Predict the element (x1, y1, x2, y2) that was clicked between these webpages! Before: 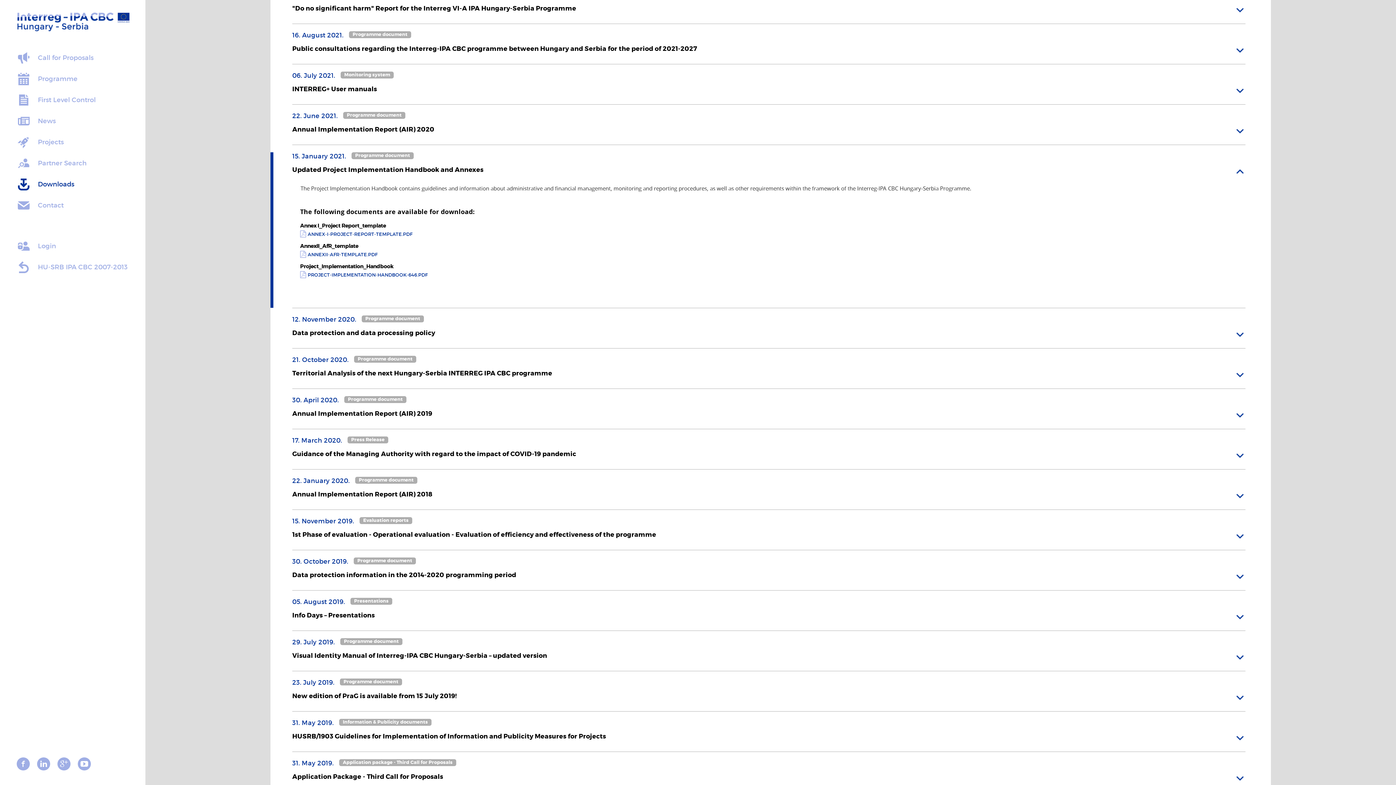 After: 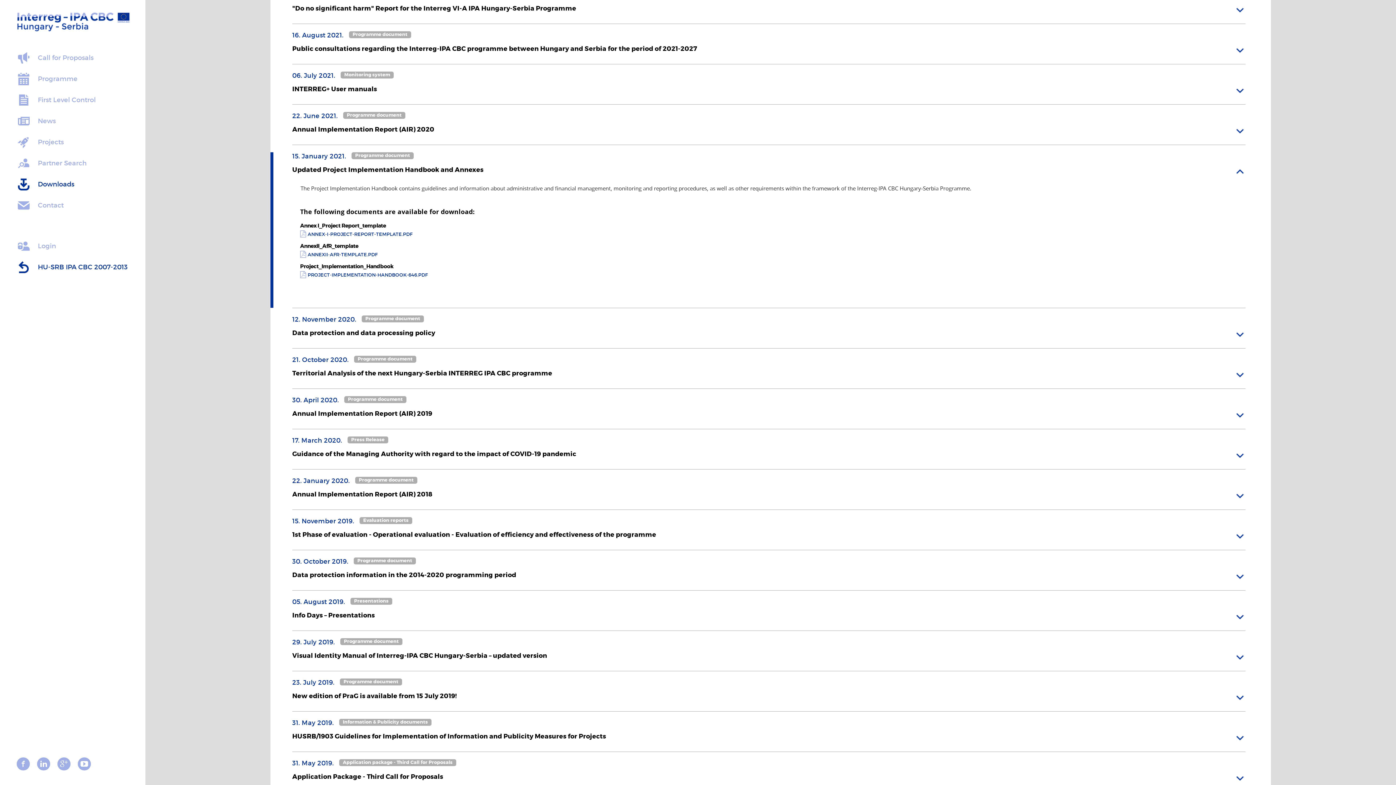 Action: bbox: (16, 256, 145, 277) label: HU-SRB IPA CBC 2007-2013